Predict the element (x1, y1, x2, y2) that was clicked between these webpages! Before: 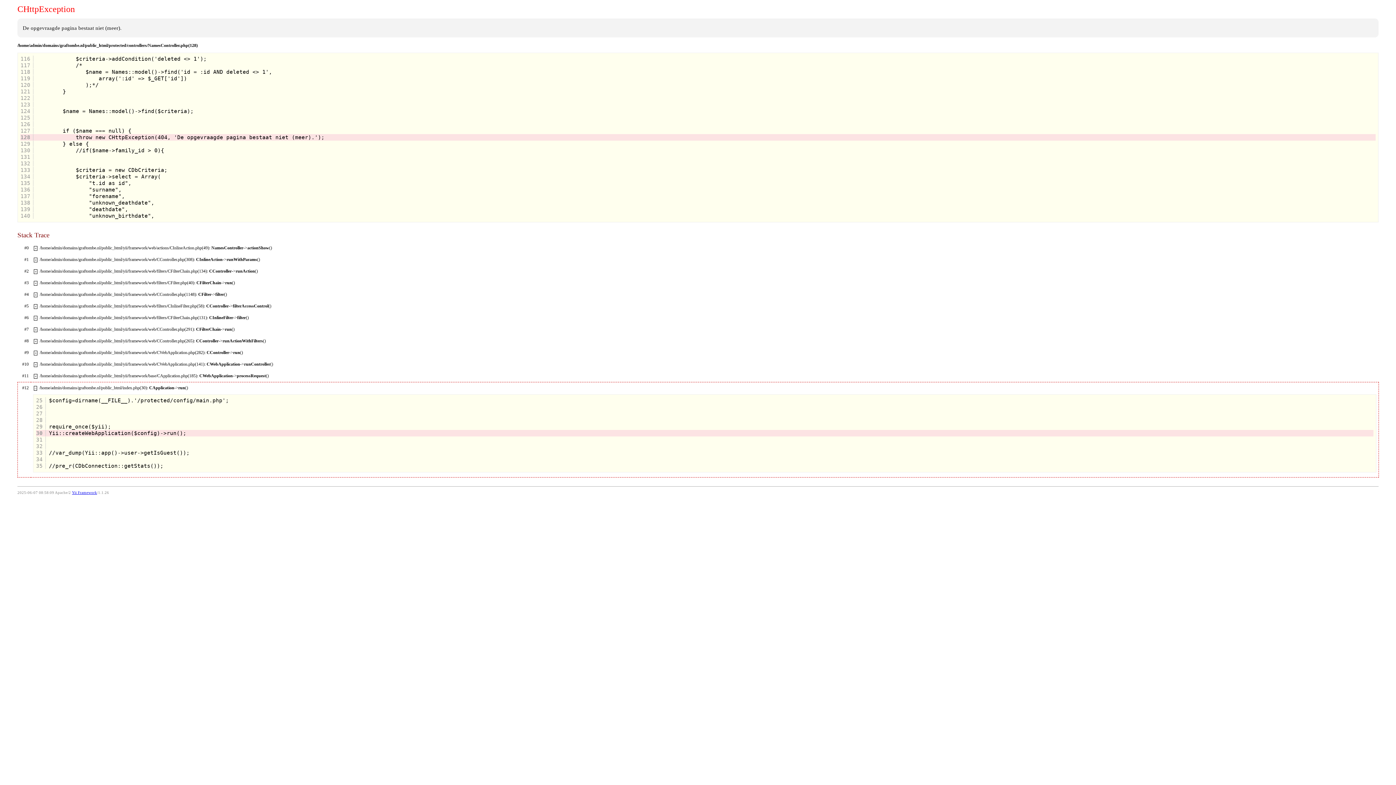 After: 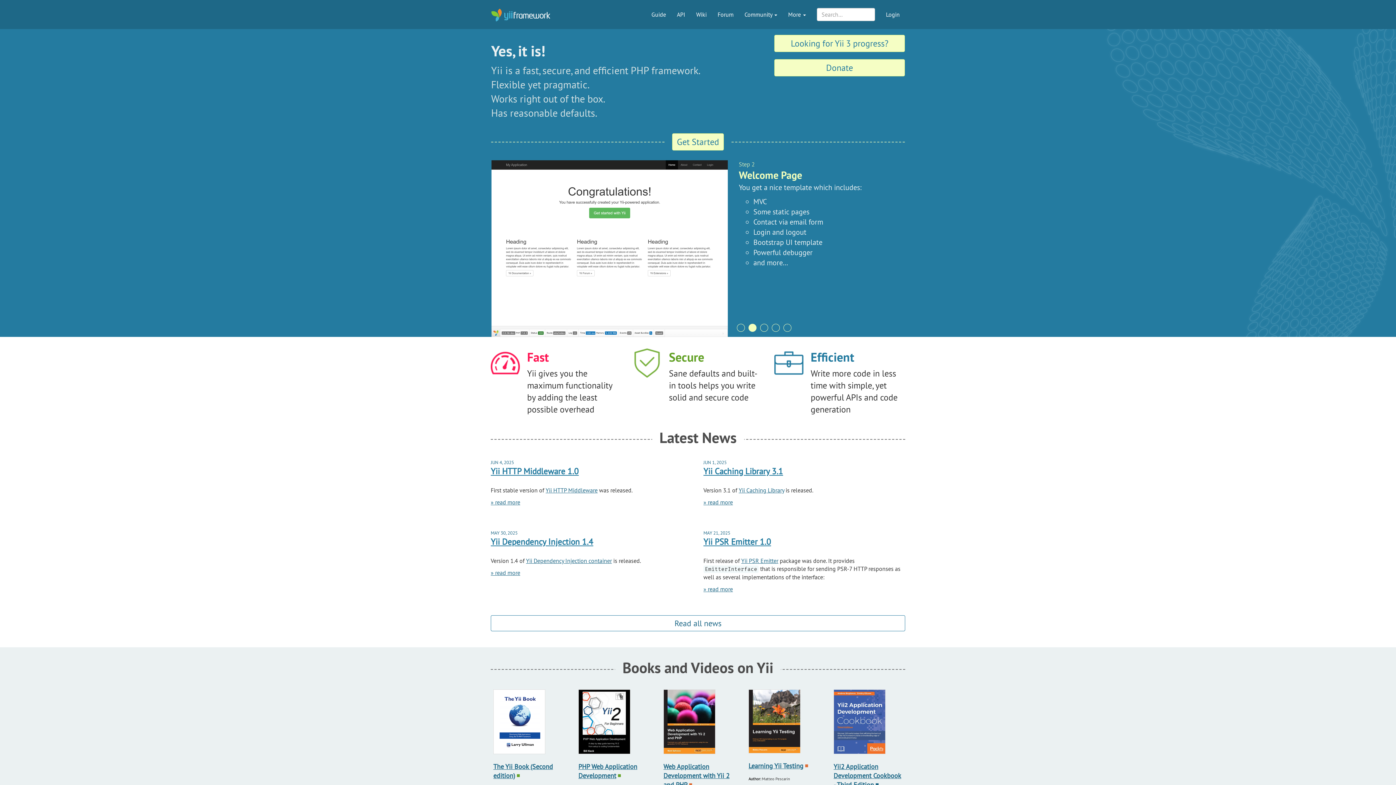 Action: bbox: (72, 490, 97, 494) label: Yii Framework